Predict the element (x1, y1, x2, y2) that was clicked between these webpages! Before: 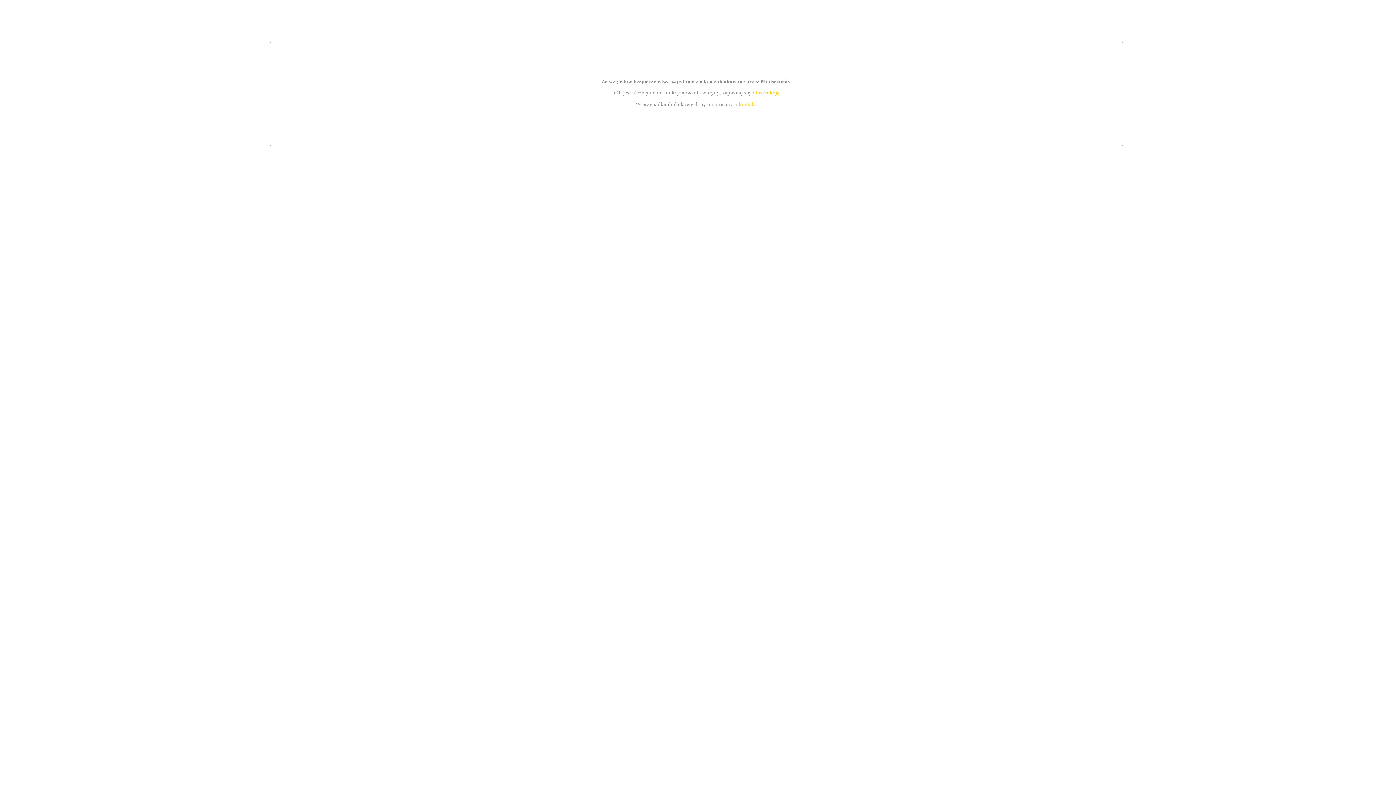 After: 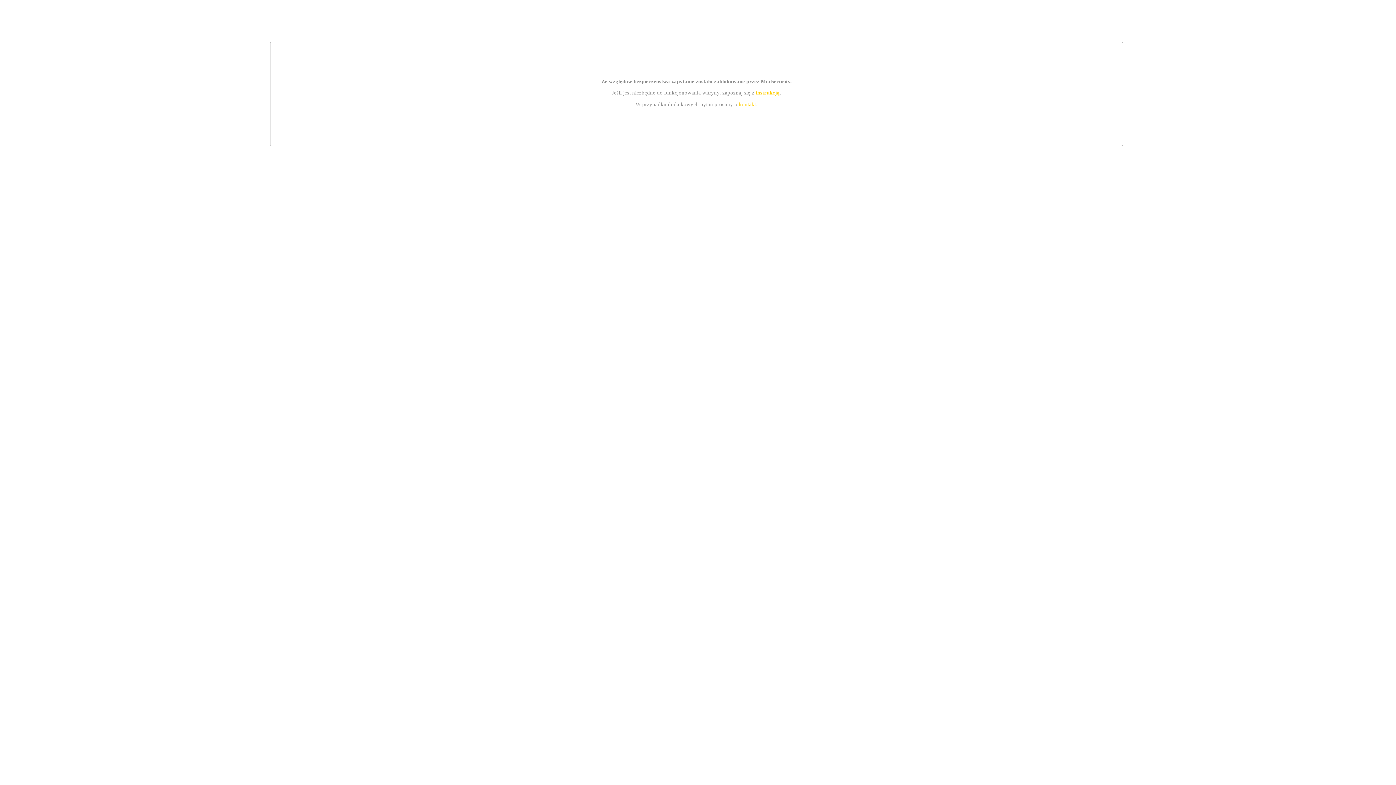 Action: bbox: (739, 101, 756, 107) label: kontakt